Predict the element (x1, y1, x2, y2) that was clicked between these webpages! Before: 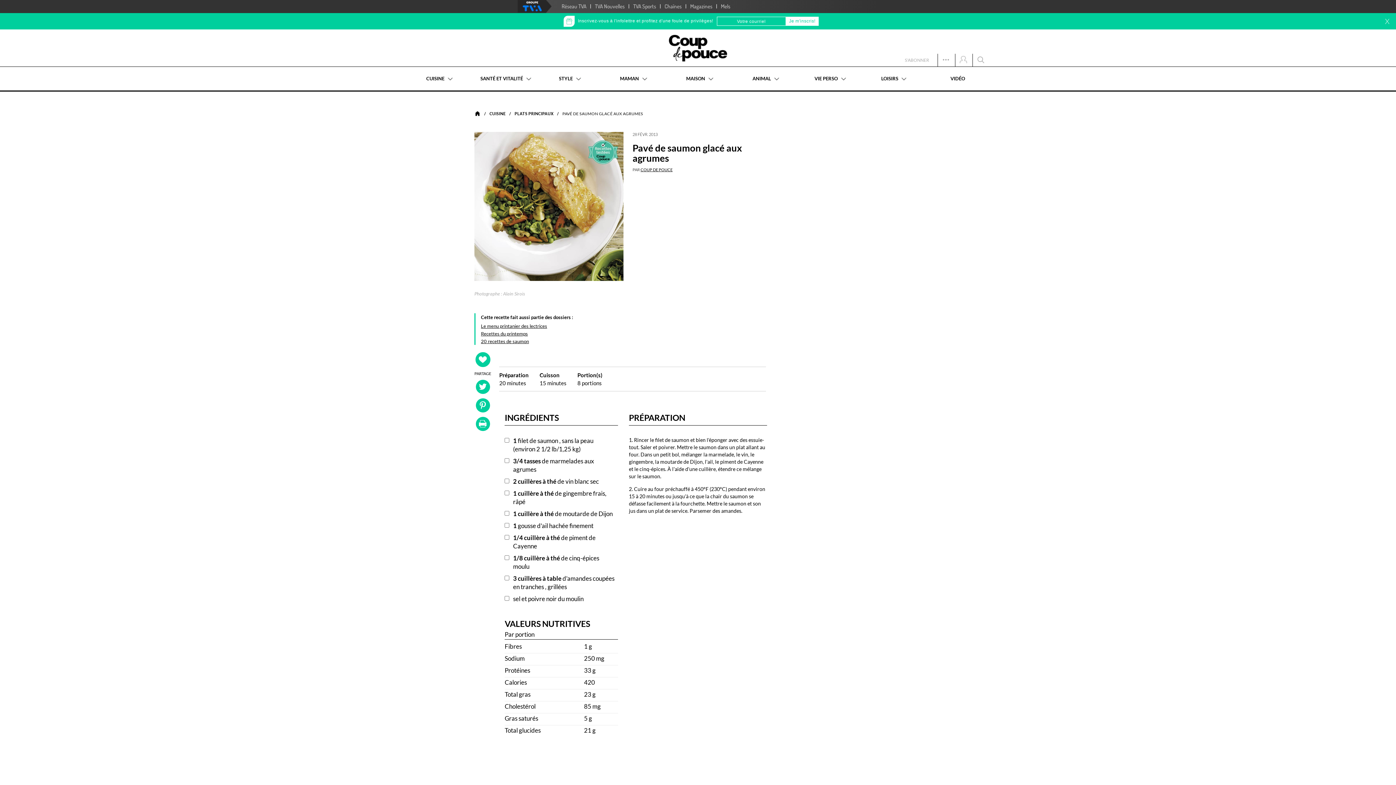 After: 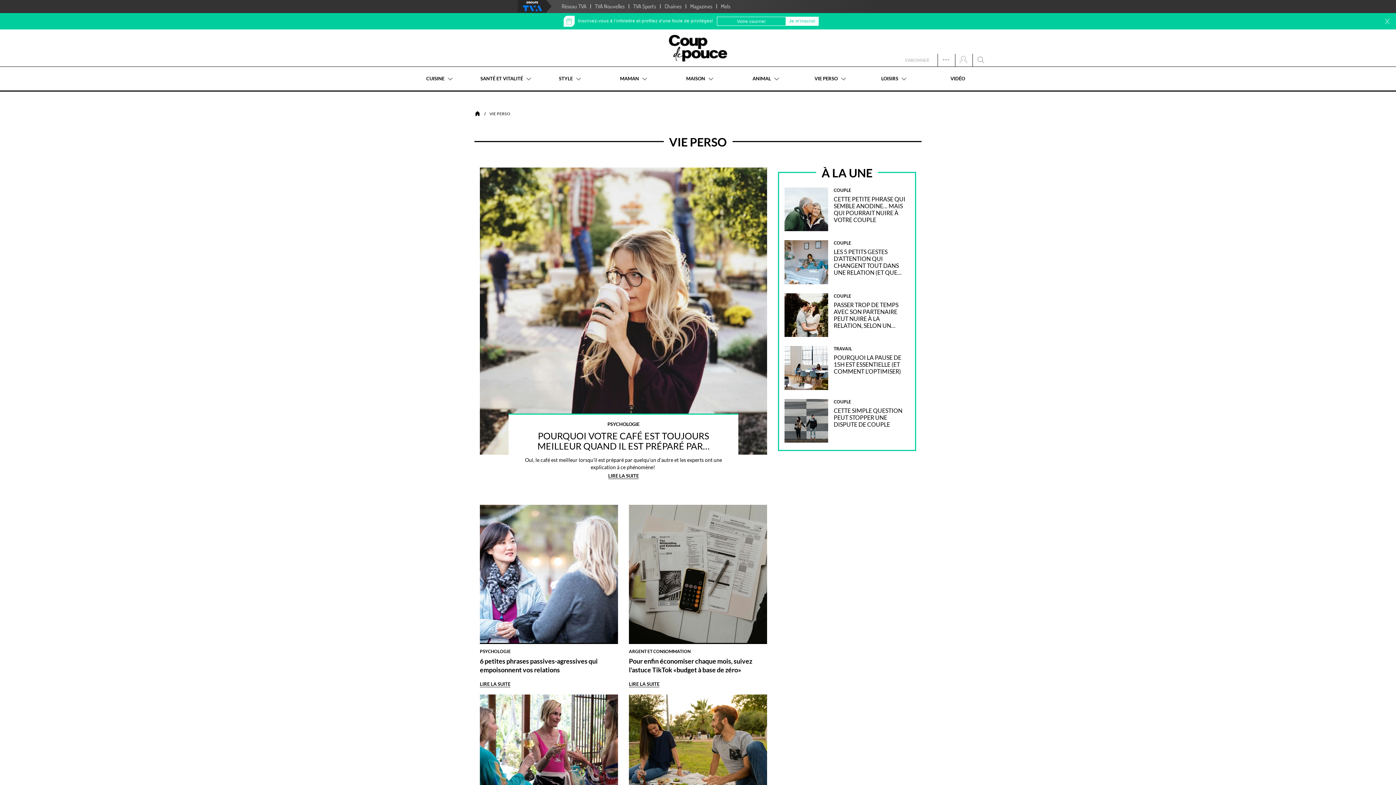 Action: bbox: (799, 66, 862, 90) label: VIE PERSO